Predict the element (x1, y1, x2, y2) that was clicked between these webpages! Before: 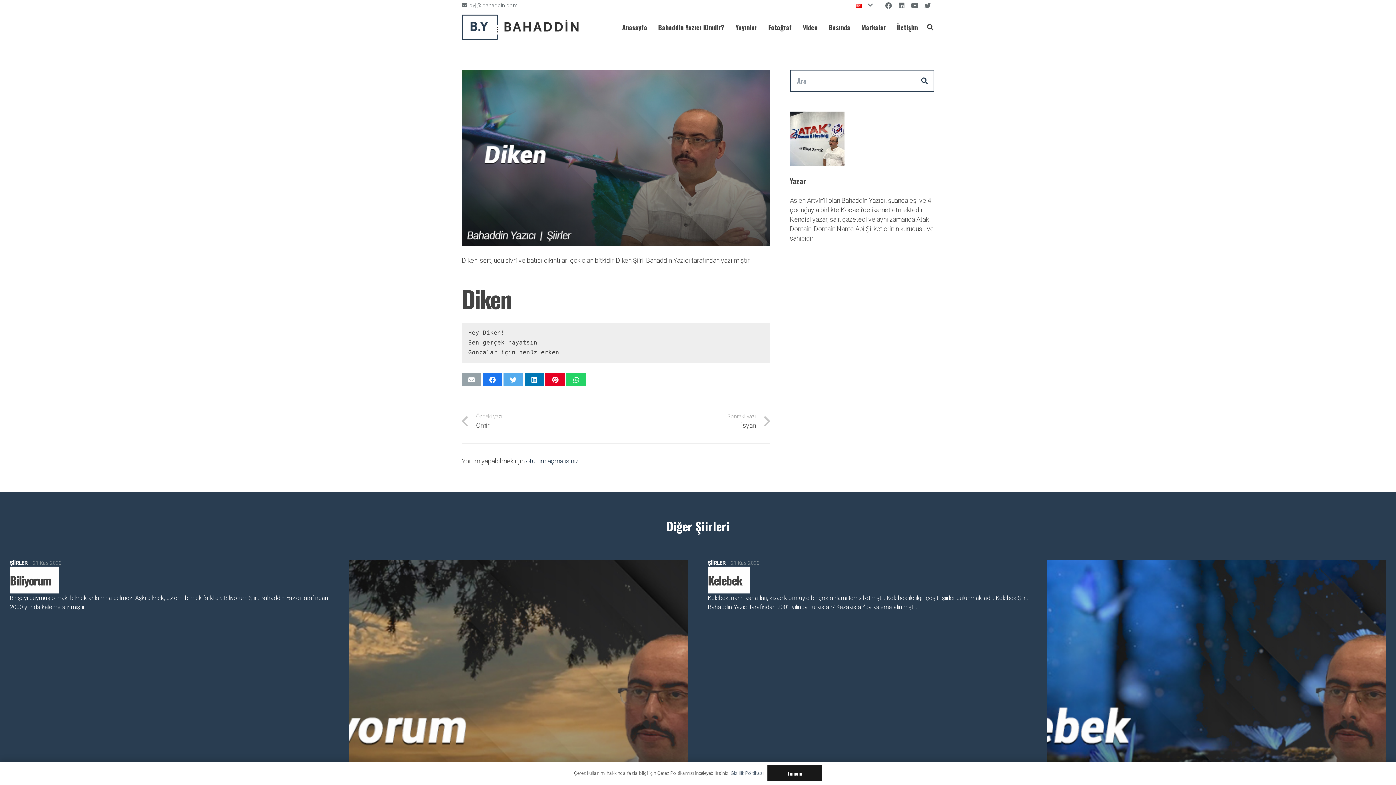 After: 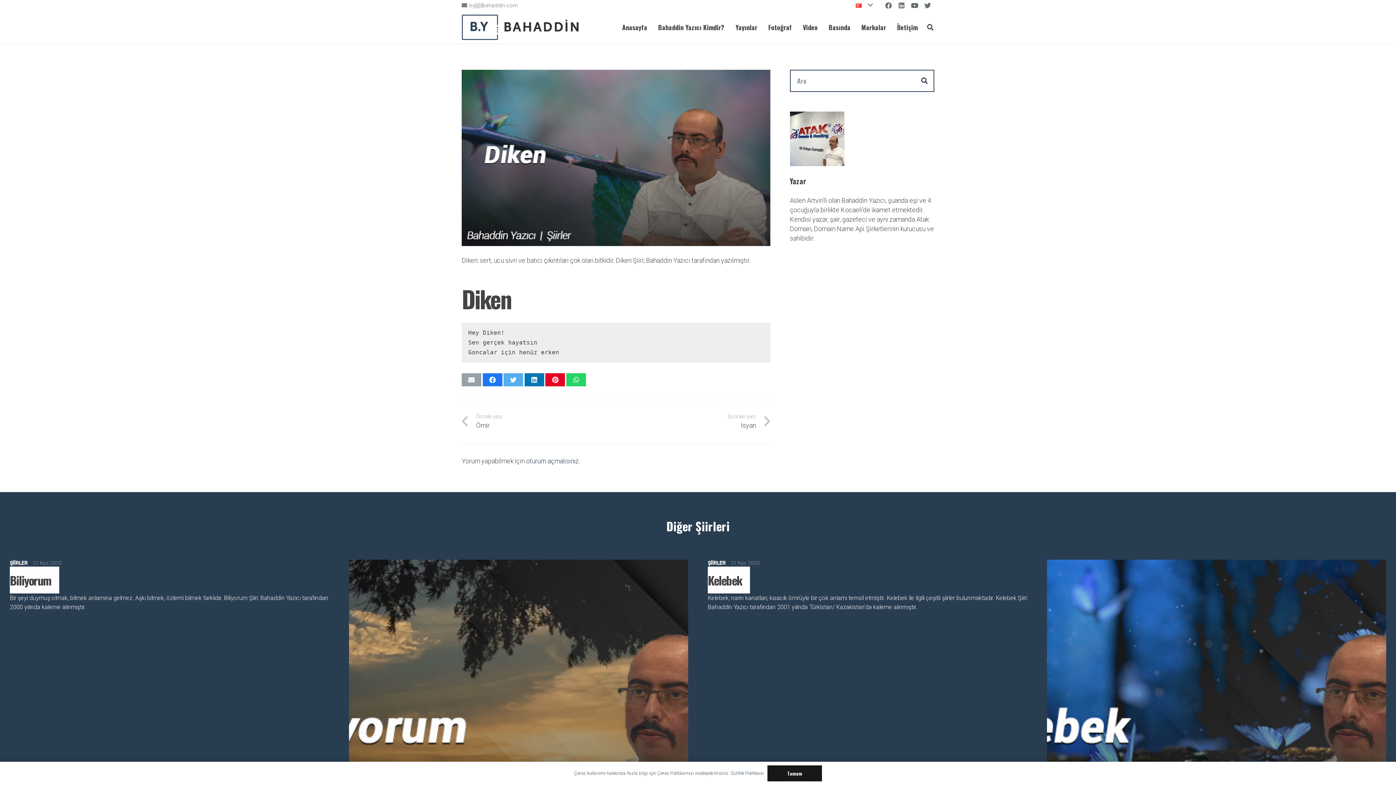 Action: bbox: (482, 373, 502, 386) label: Bunu paylaş